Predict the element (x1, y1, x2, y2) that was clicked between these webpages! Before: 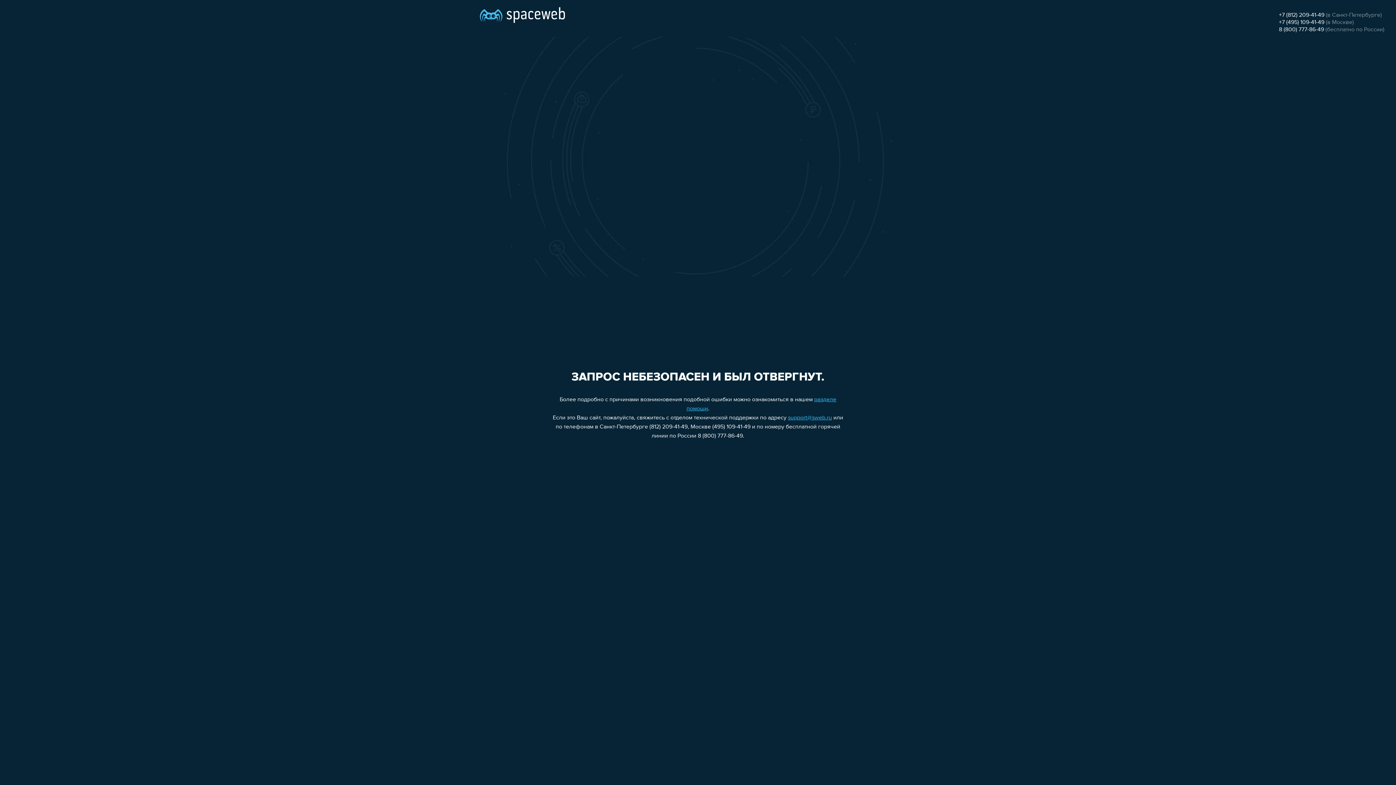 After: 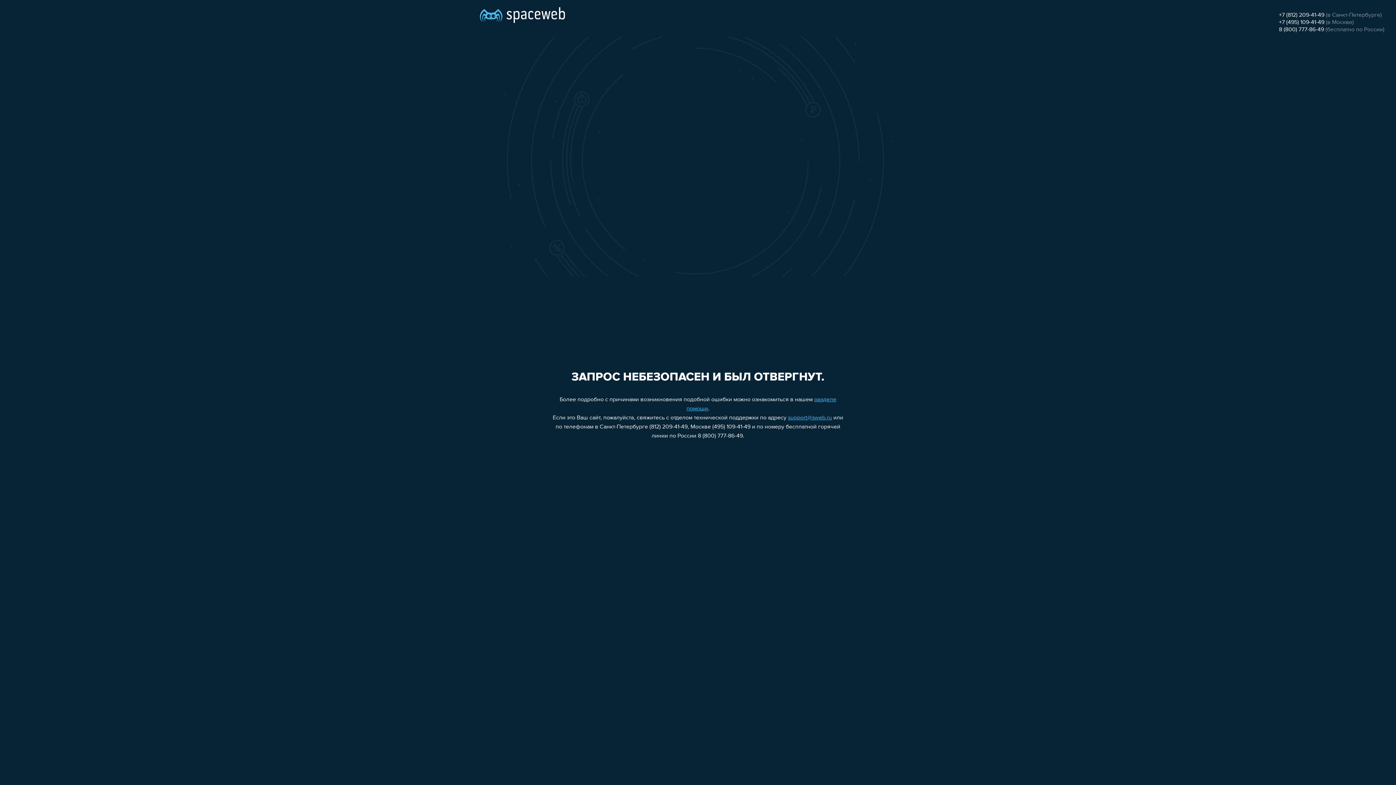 Action: label: support@sweb.ru bbox: (788, 415, 832, 421)